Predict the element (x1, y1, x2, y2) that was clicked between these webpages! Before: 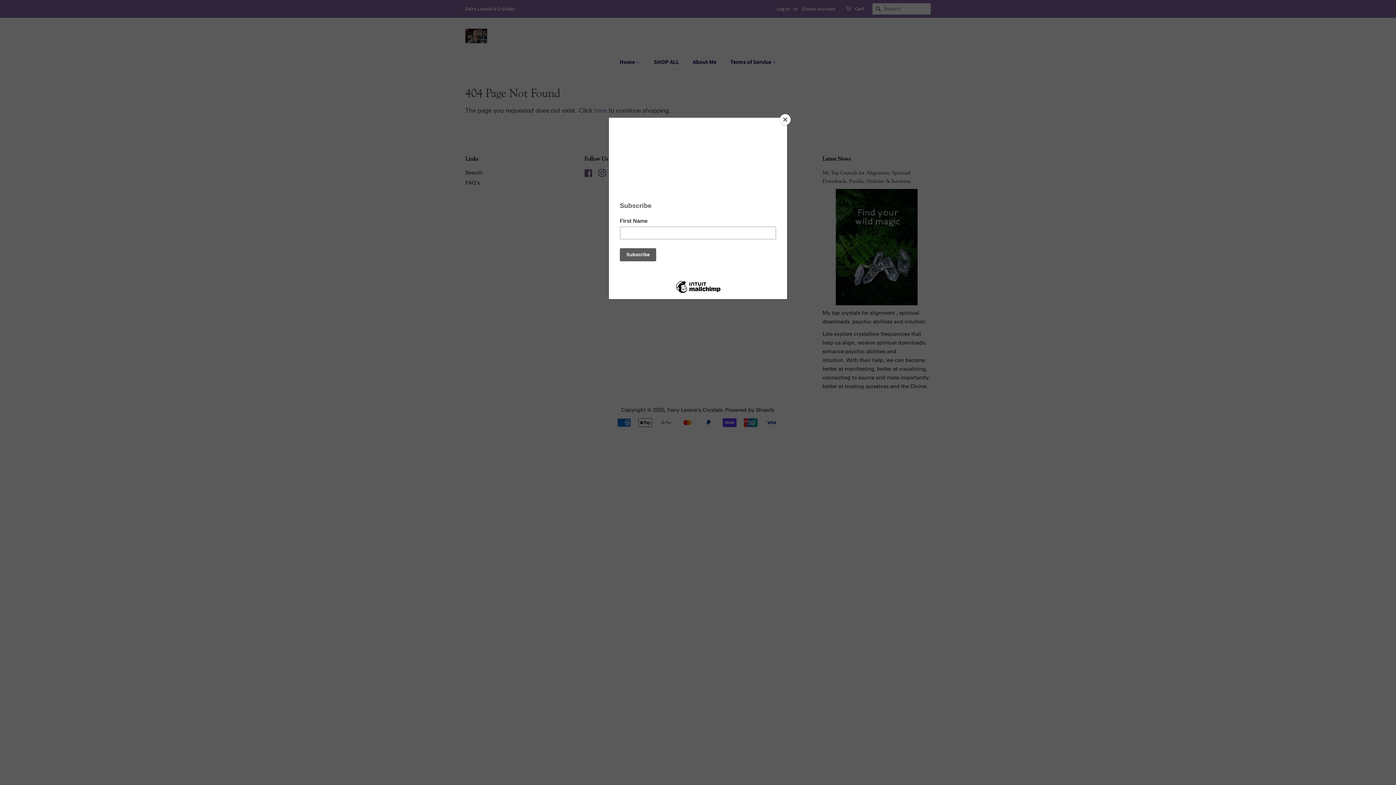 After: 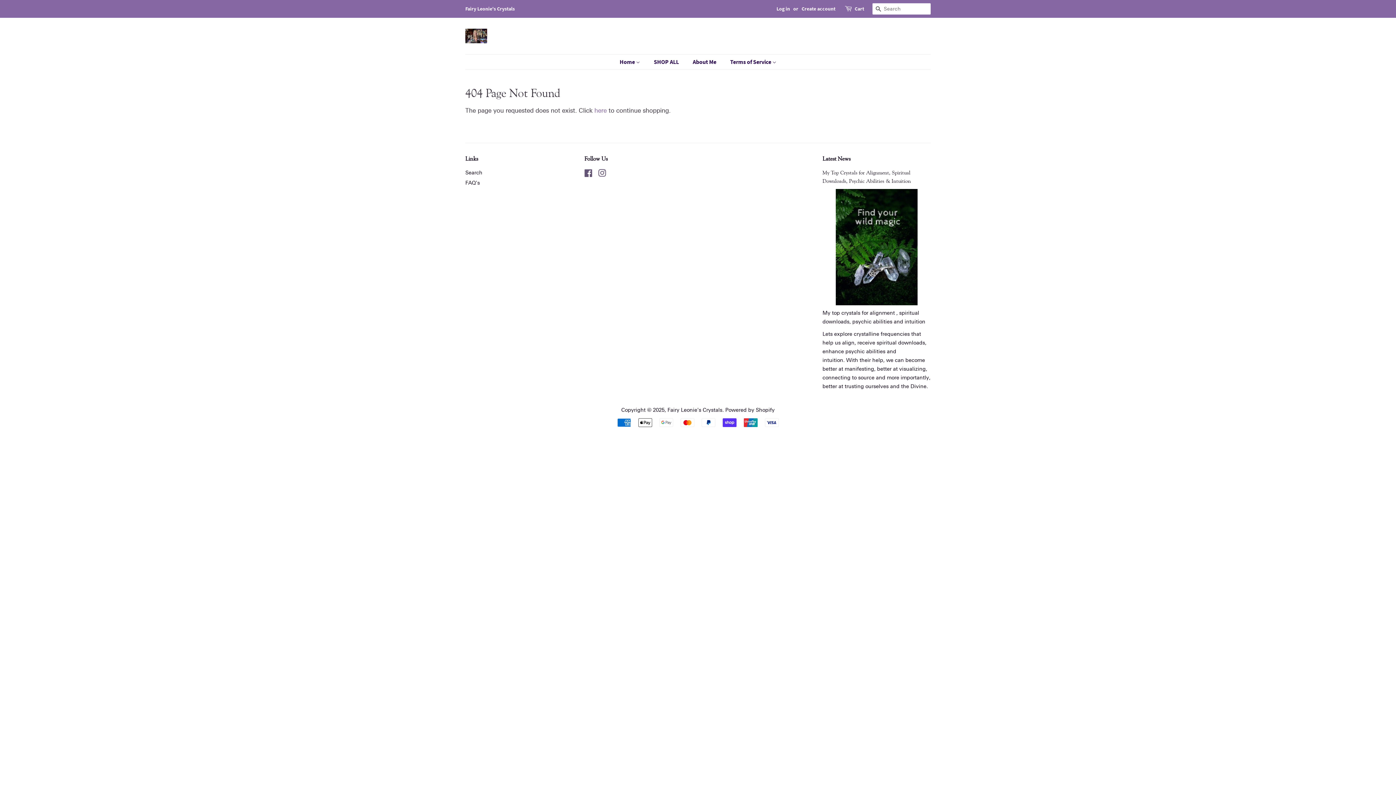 Action: bbox: (780, 114, 790, 125) label: Close